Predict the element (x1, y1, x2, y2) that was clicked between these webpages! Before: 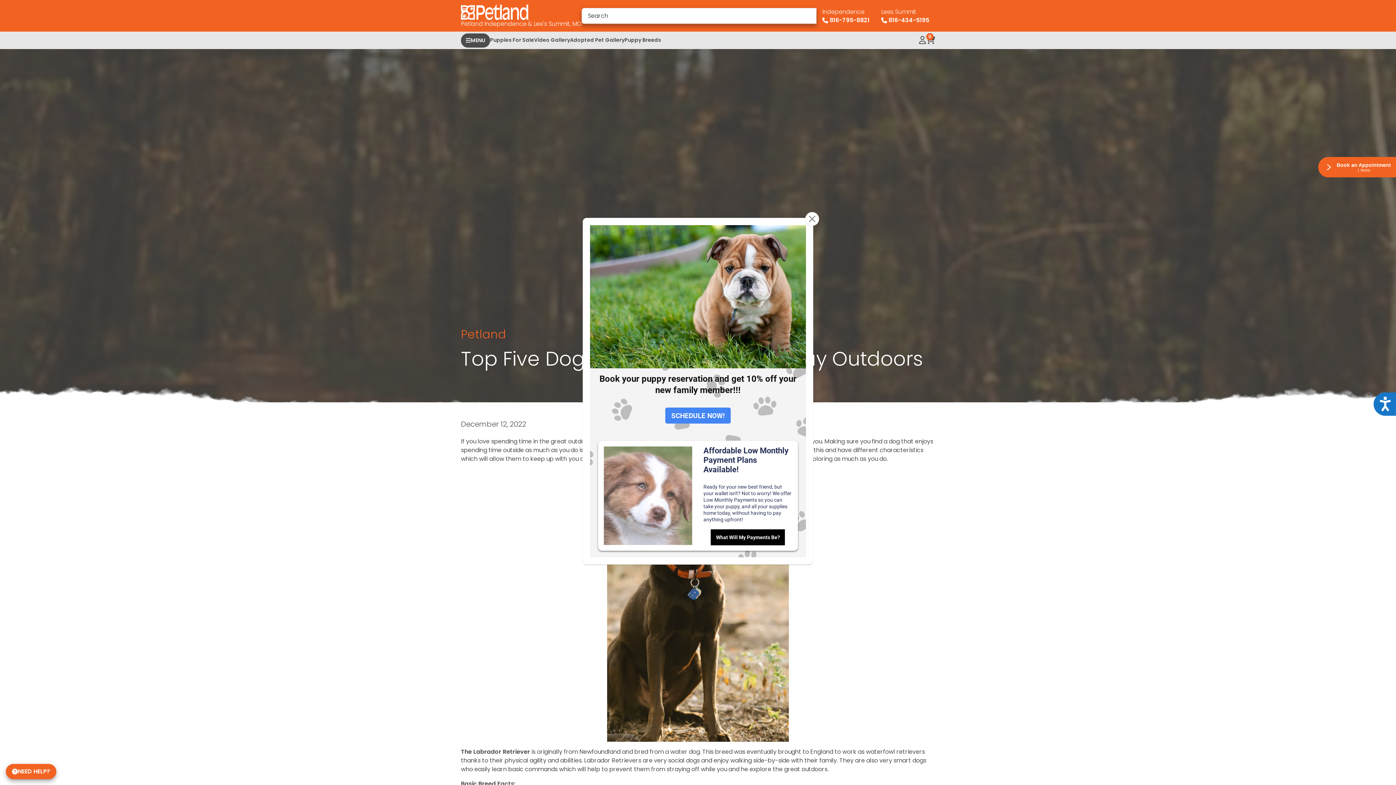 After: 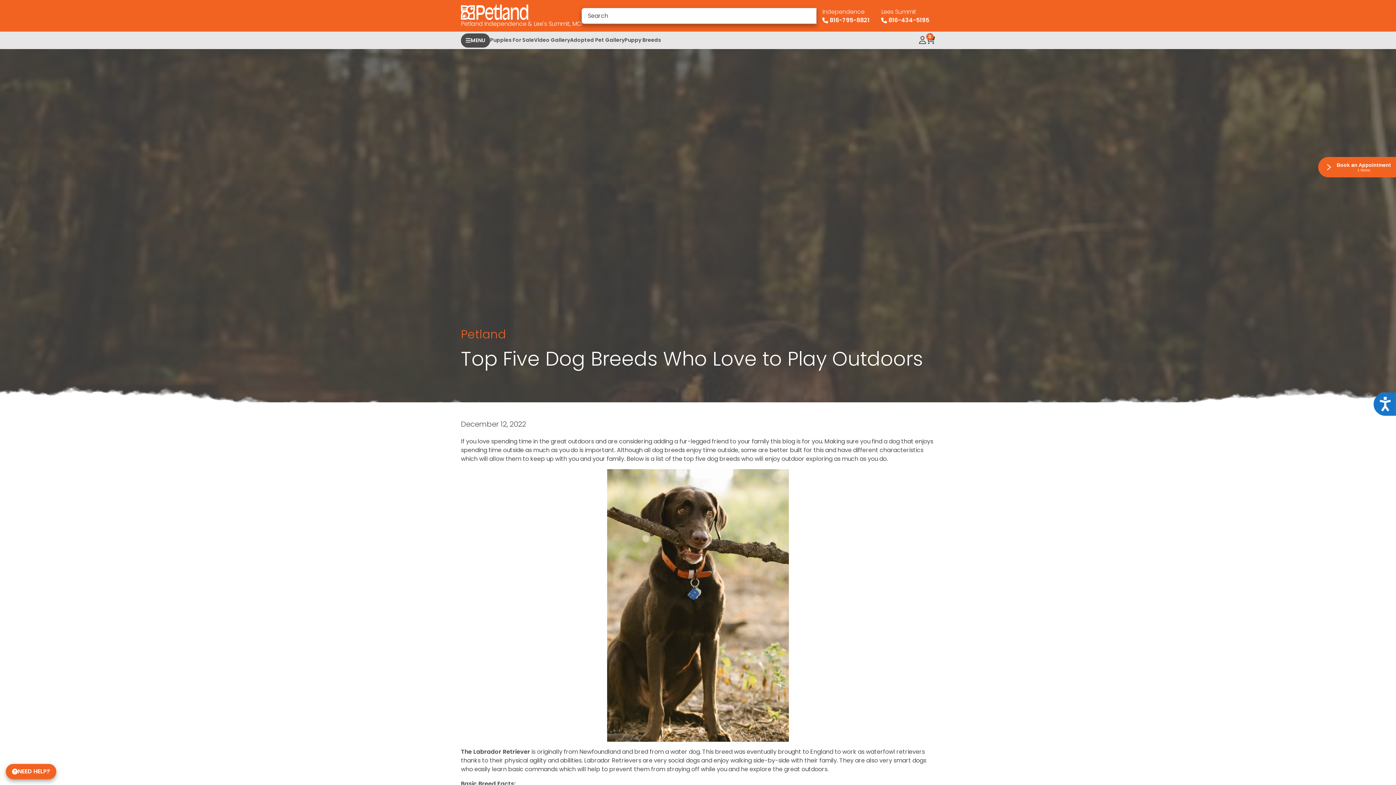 Action: bbox: (875, 3, 935, 27) label: Lees Summit
 816-434-5195